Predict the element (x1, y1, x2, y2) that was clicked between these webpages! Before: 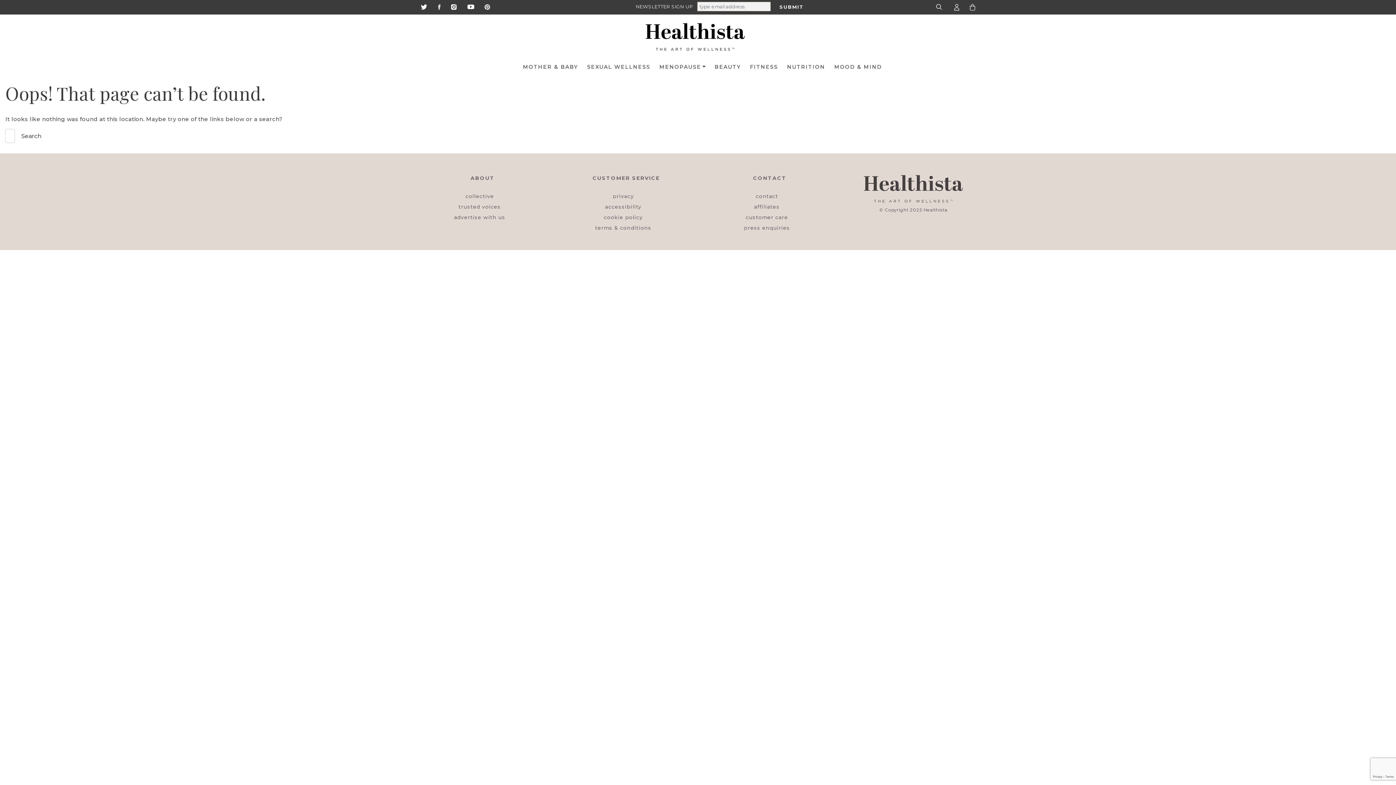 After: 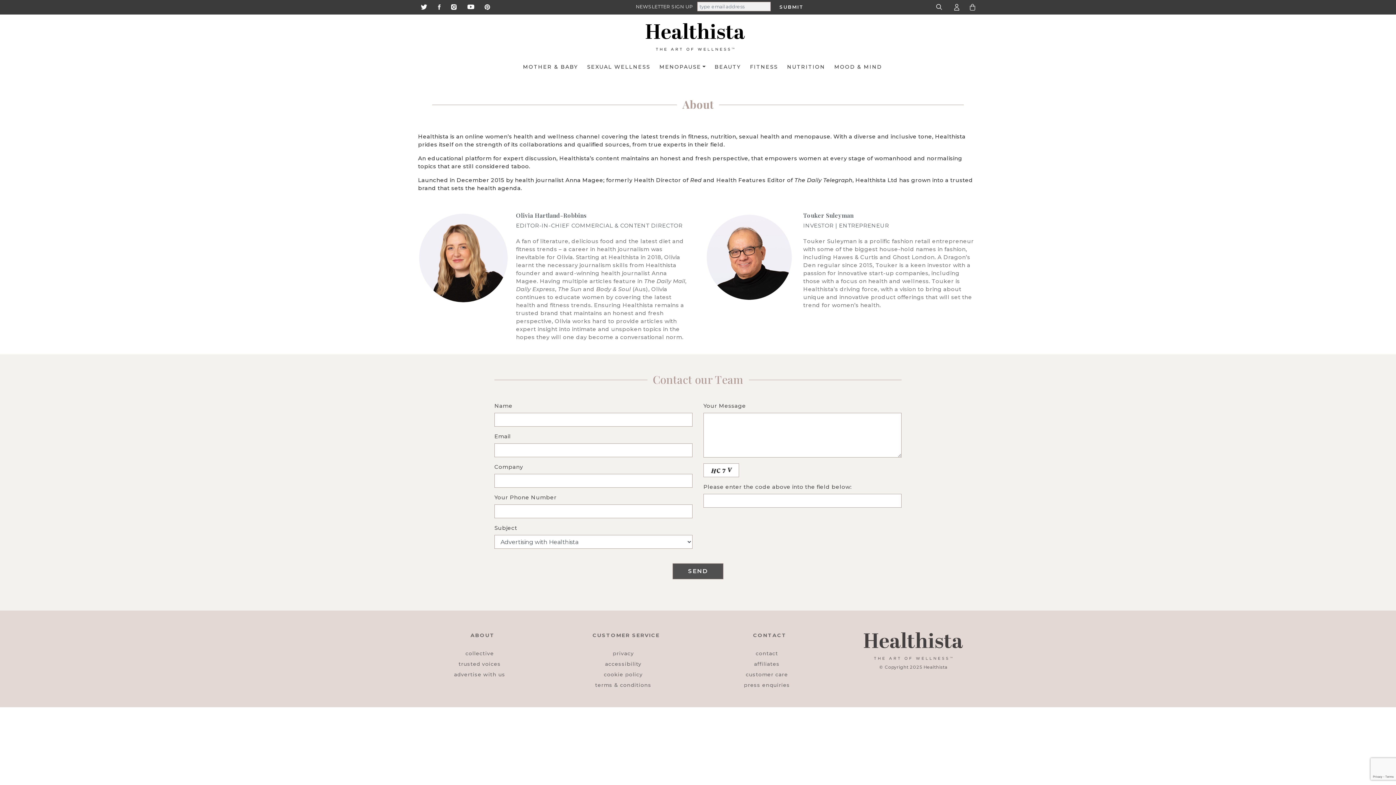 Action: label: trusted voices bbox: (454, 200, 511, 210)